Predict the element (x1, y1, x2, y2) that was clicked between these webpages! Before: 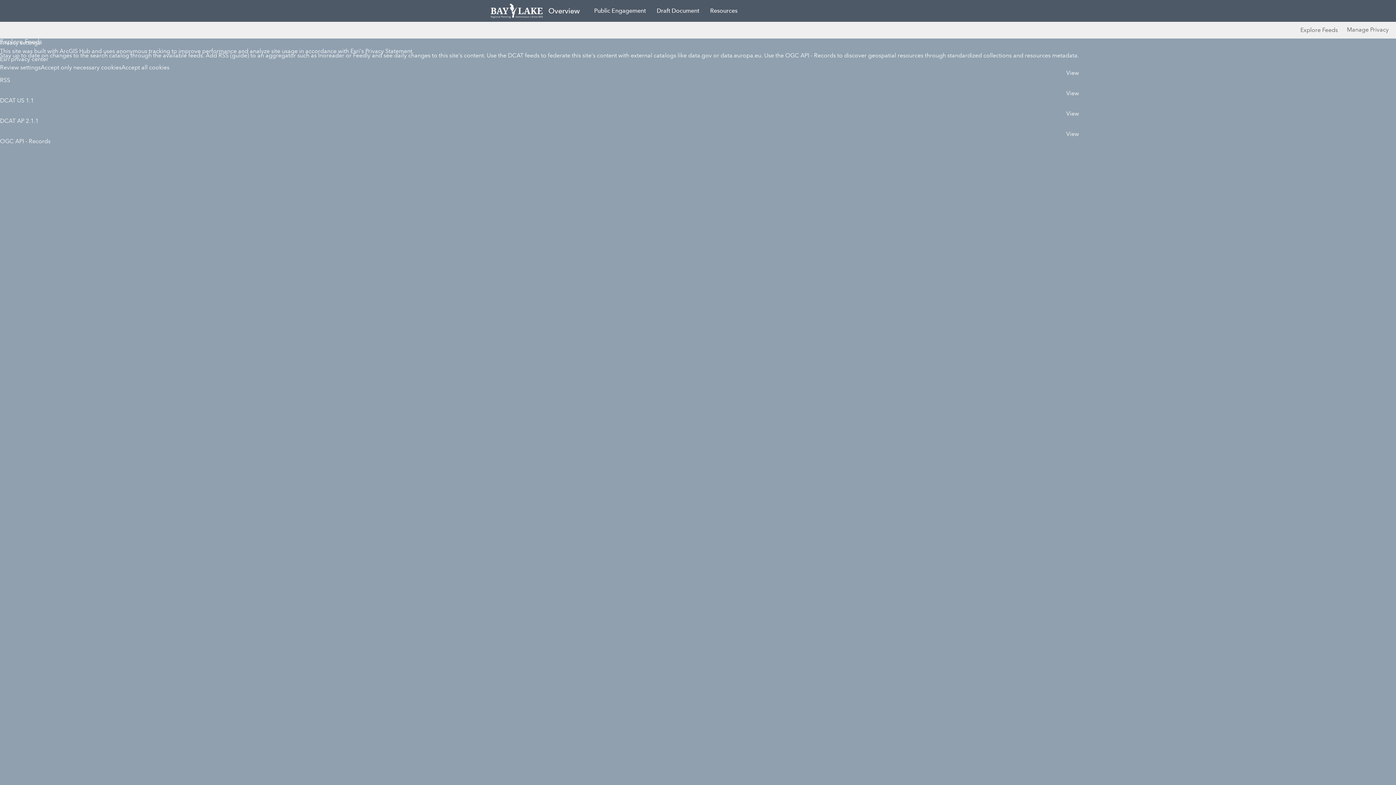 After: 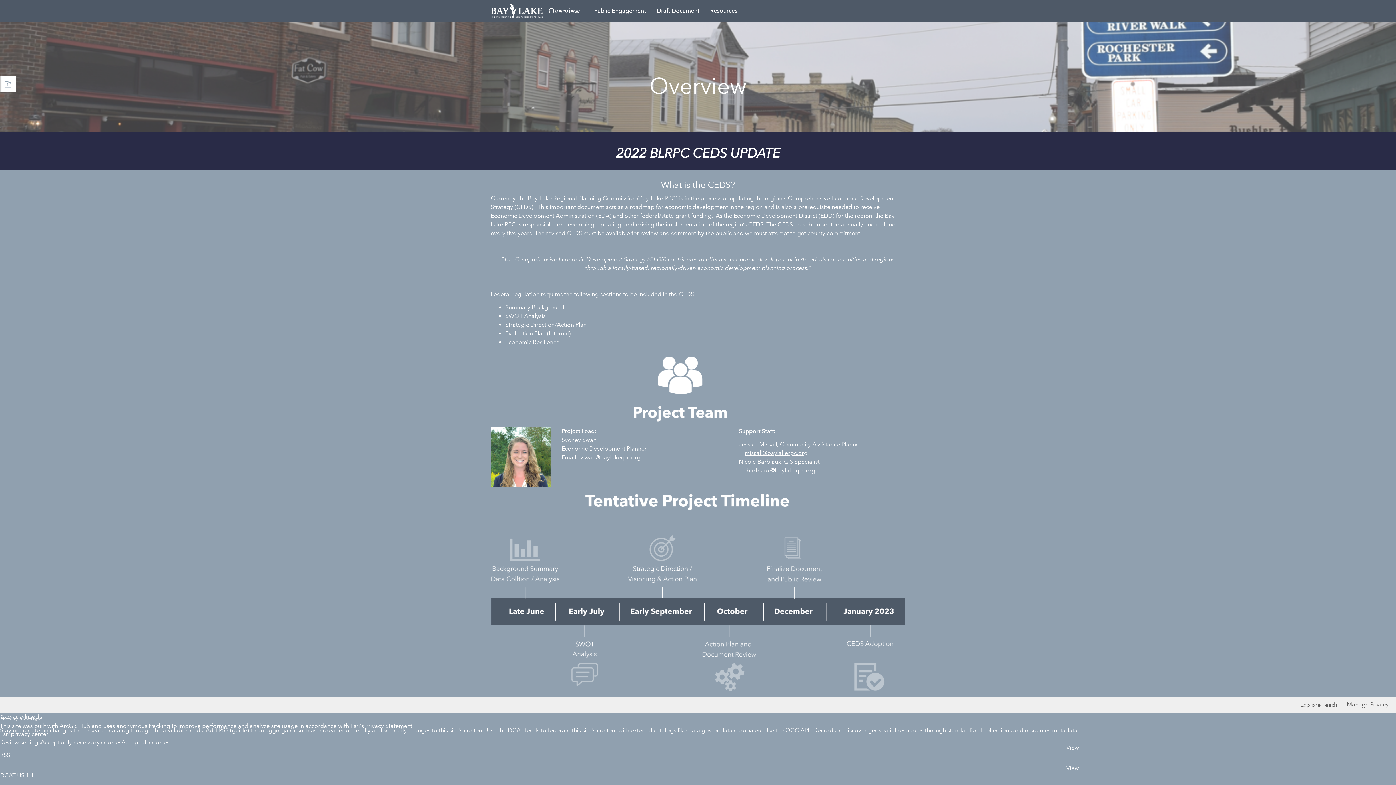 Action: label: Overview  bbox: (496, 5, 526, 16)